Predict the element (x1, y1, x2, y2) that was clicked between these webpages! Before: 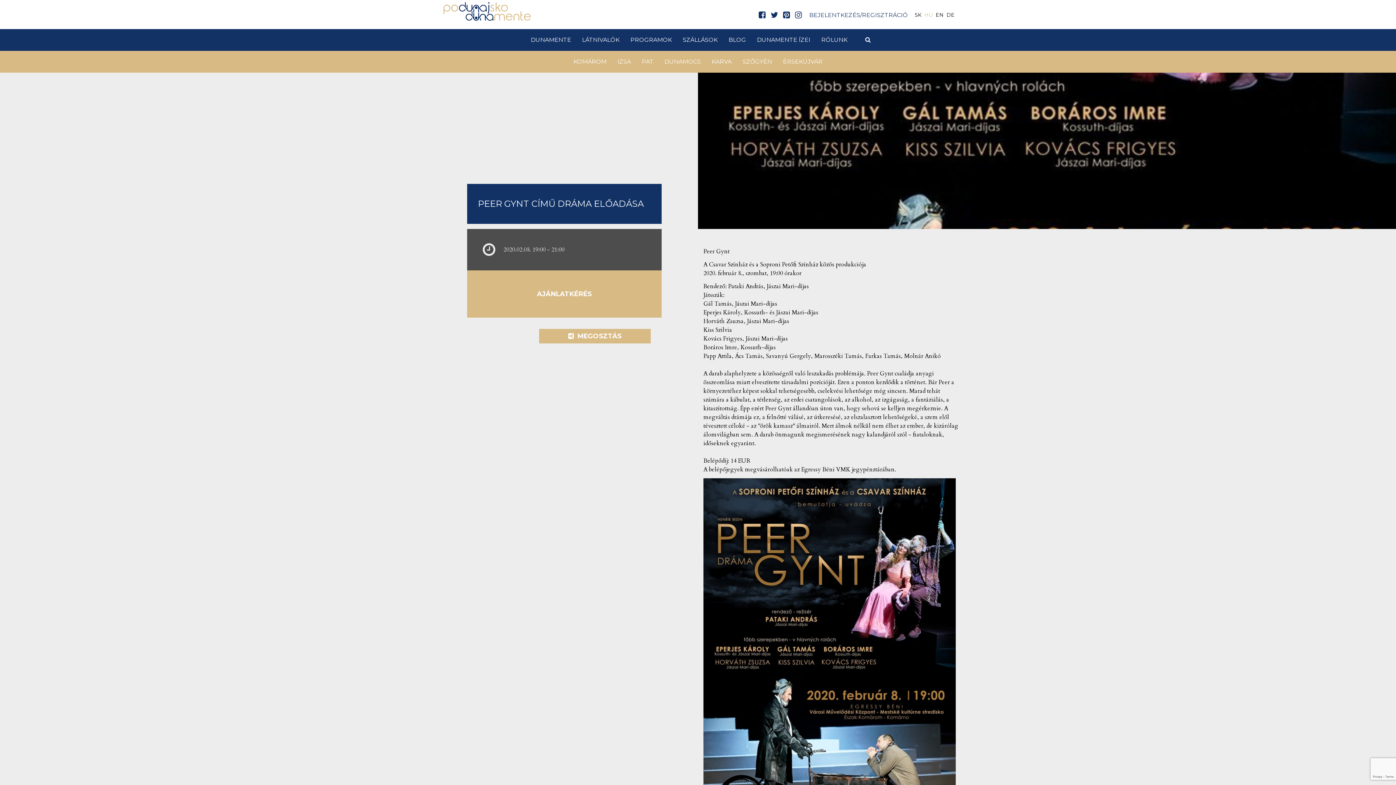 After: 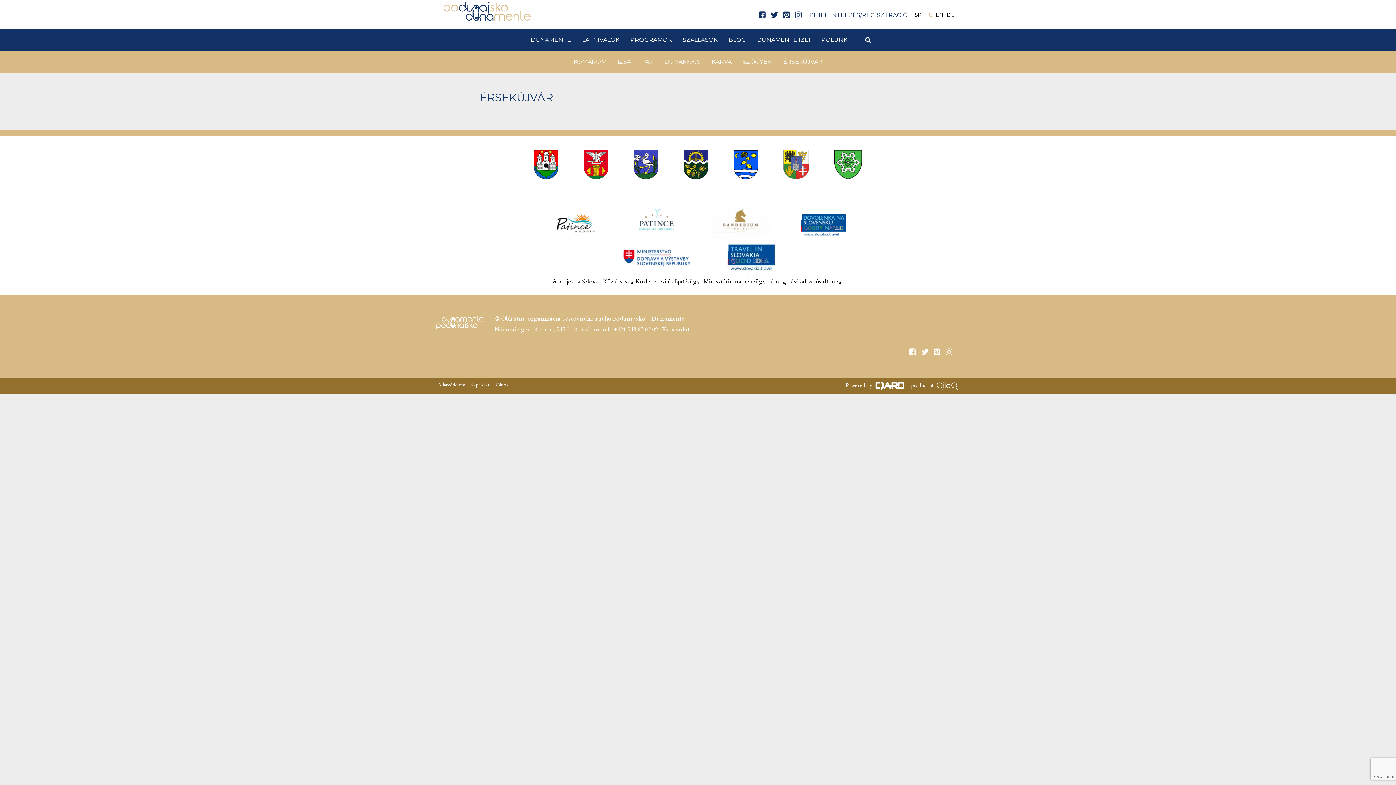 Action: label: ÉRSEKÚJVÁR bbox: (777, 54, 828, 69)